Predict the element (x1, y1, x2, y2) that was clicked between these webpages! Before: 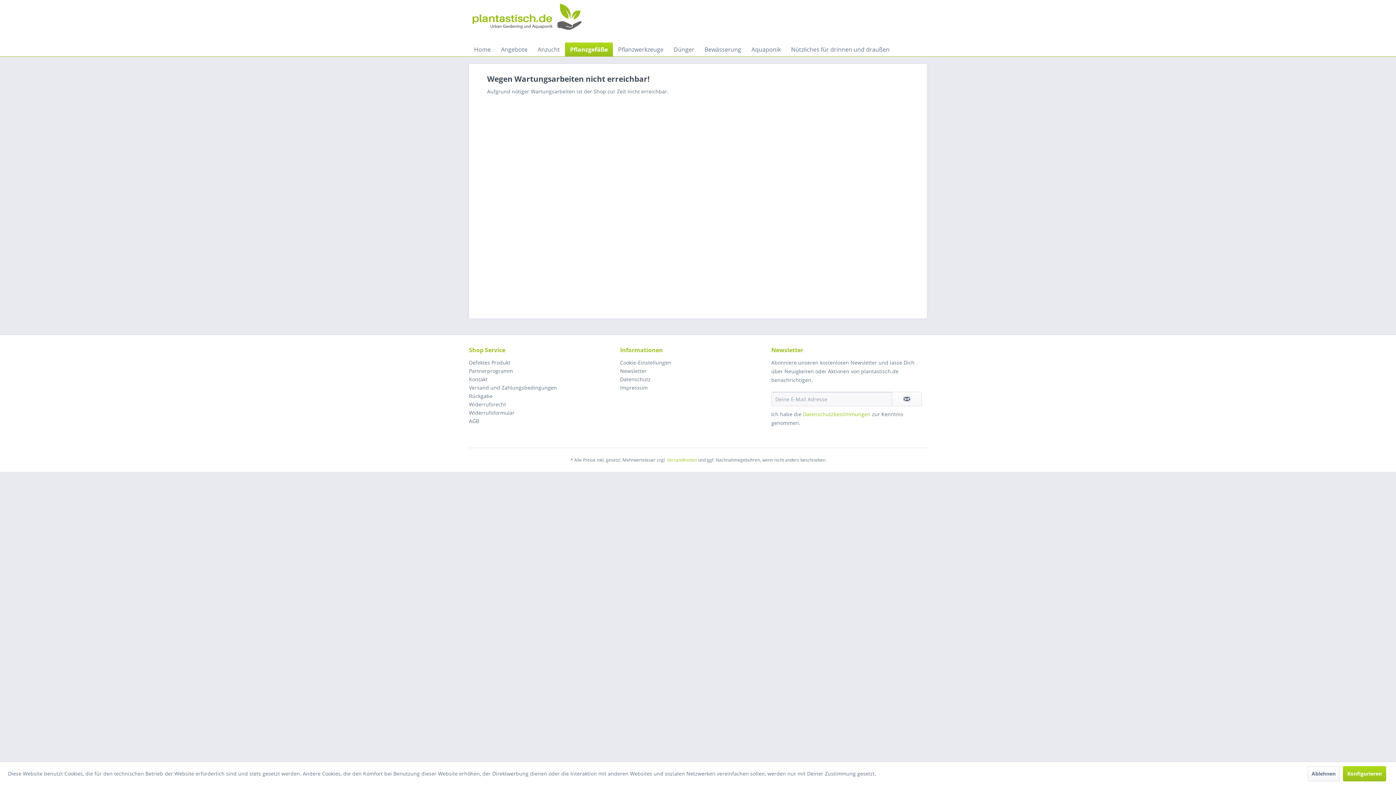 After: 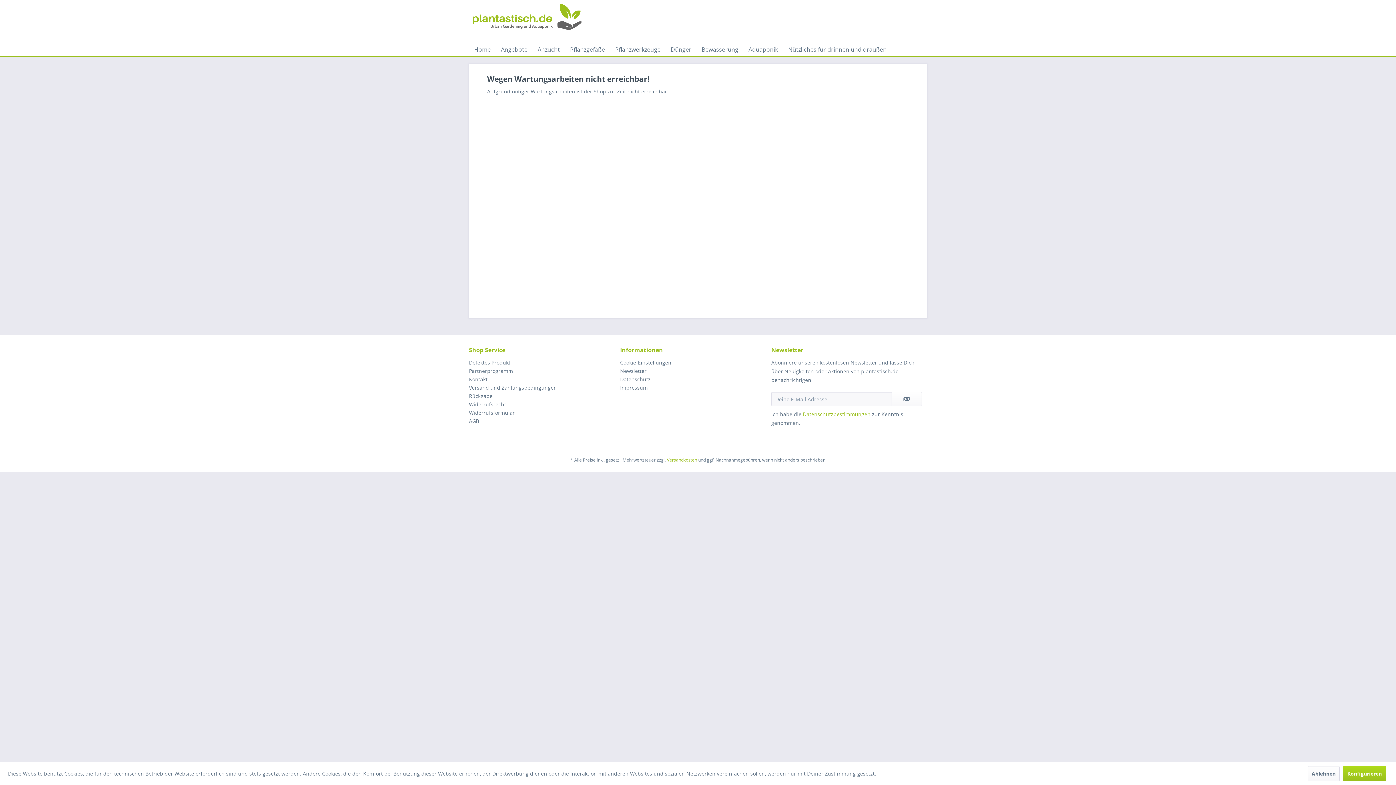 Action: label: AGB bbox: (469, 417, 616, 425)